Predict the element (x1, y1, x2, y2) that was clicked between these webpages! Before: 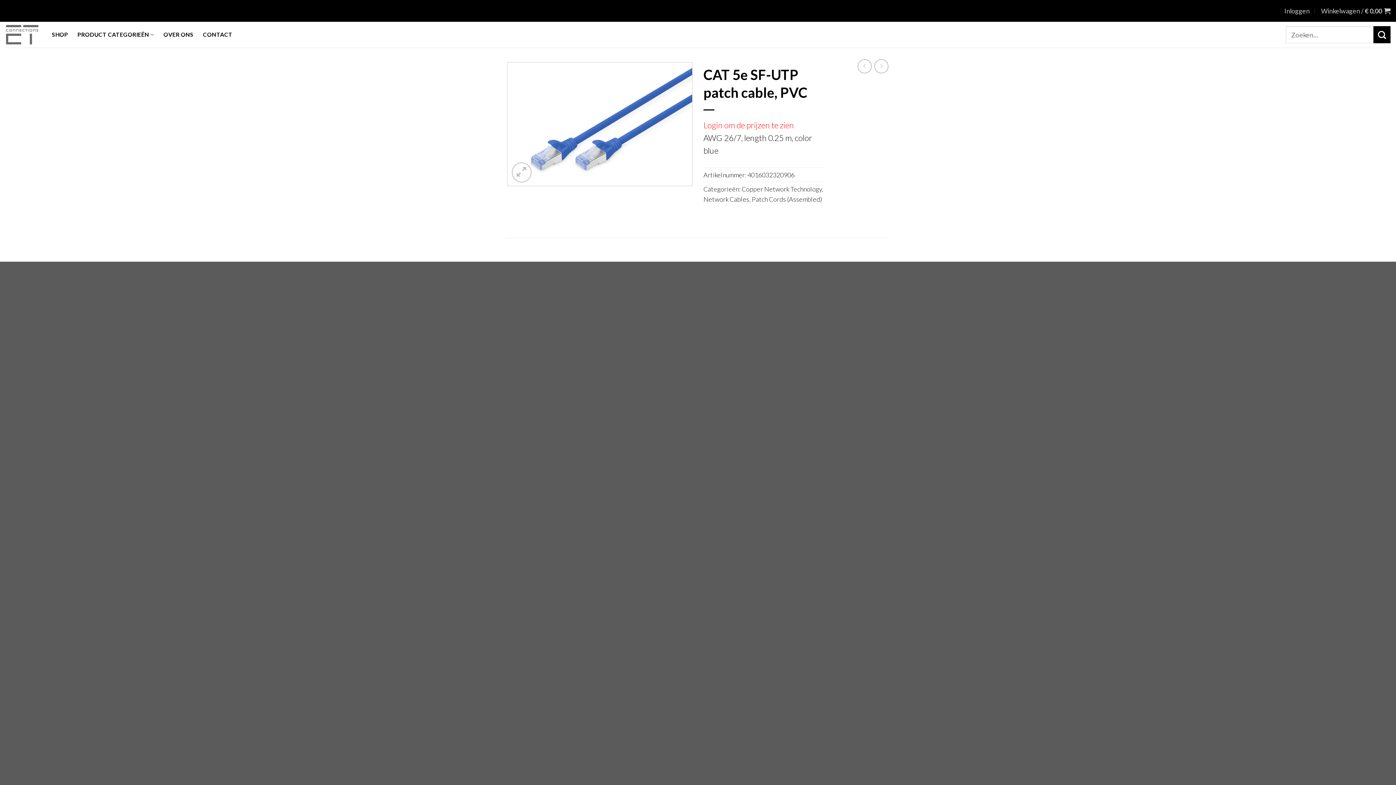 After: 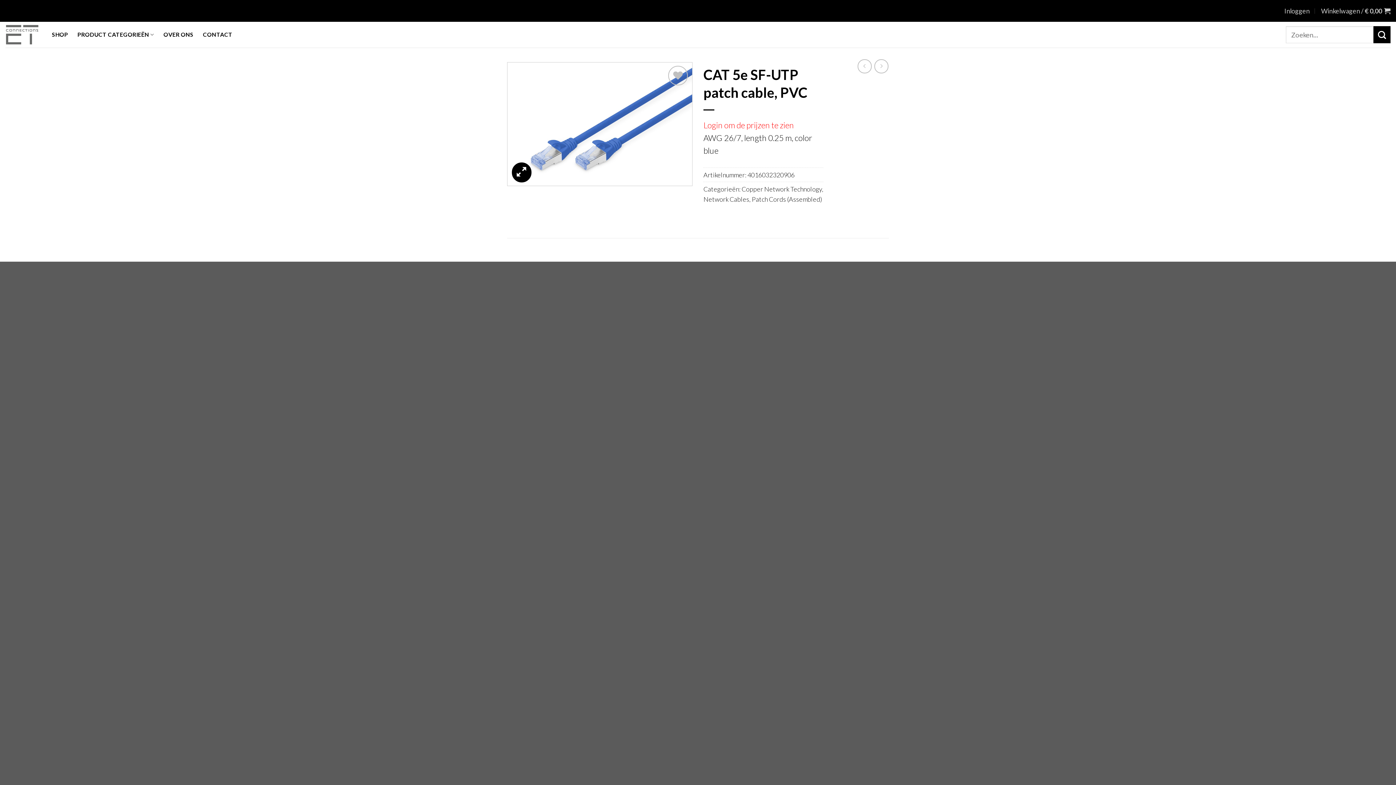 Action: bbox: (511, 162, 531, 182)